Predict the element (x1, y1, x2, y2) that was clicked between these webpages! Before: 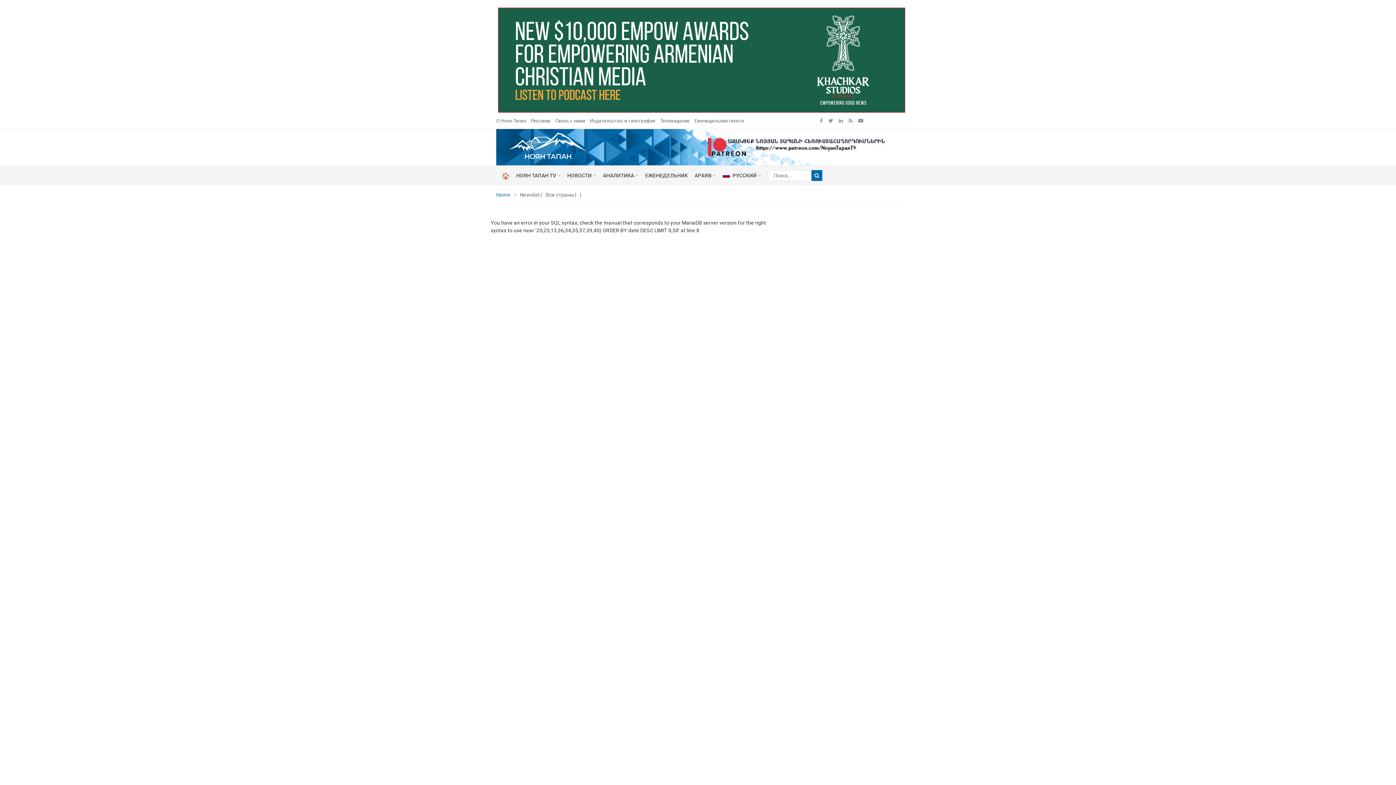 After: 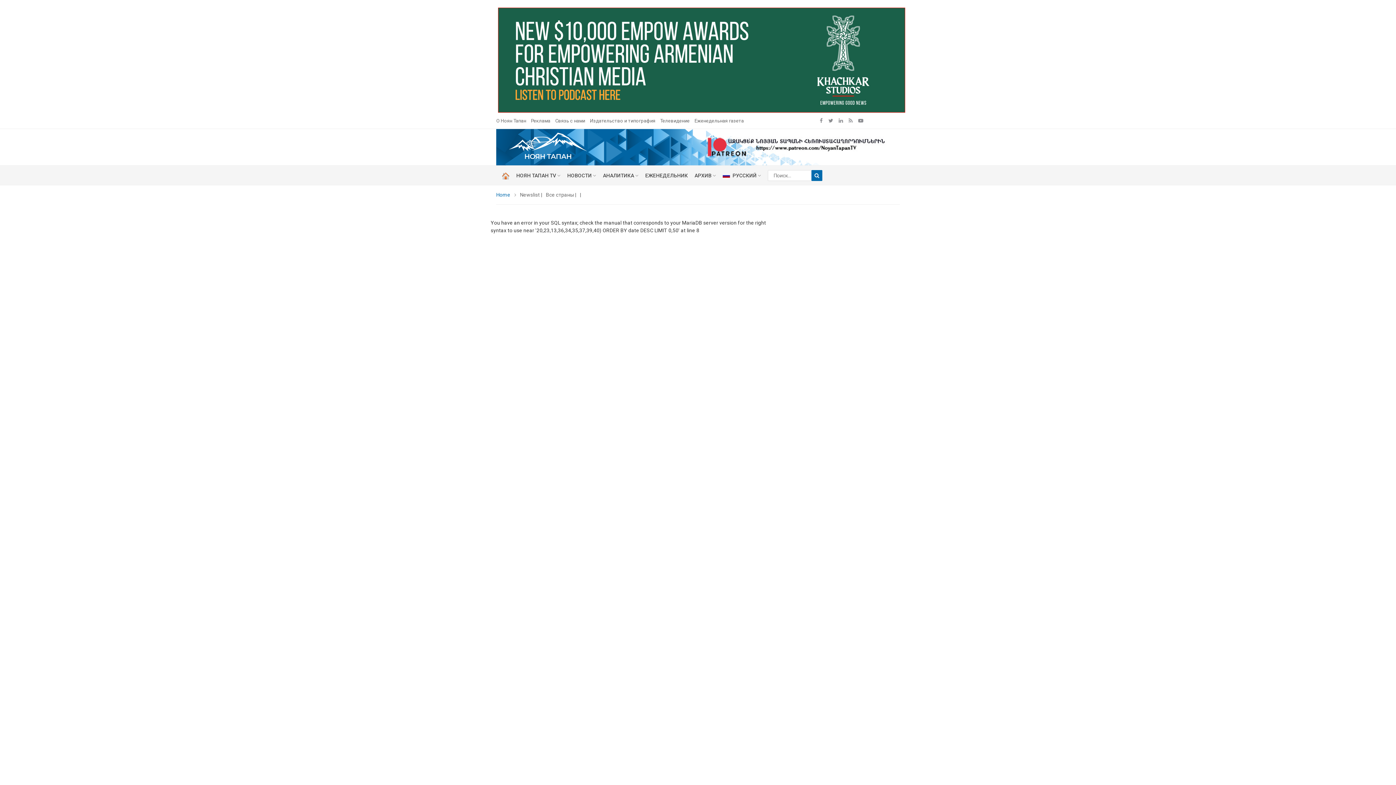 Action: bbox: (811, 170, 822, 180)